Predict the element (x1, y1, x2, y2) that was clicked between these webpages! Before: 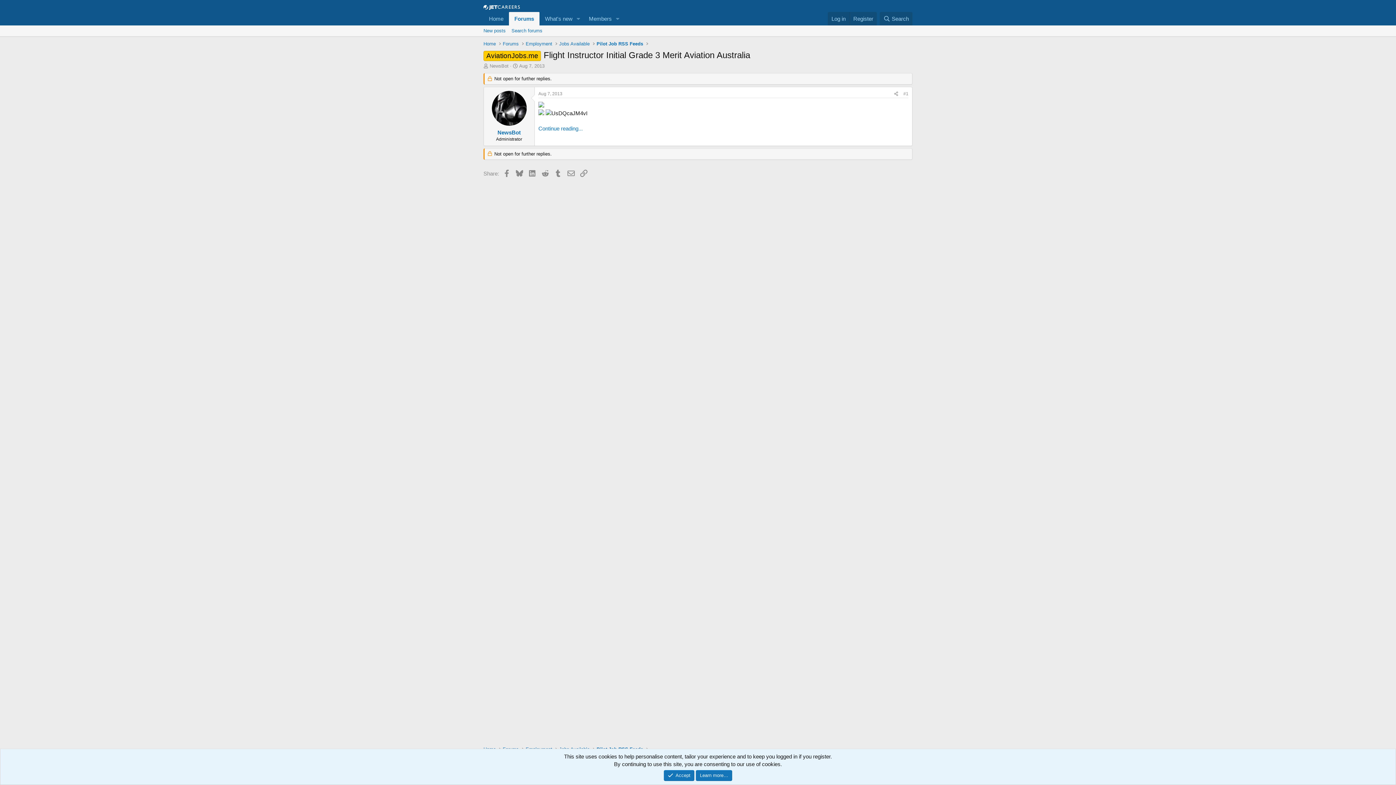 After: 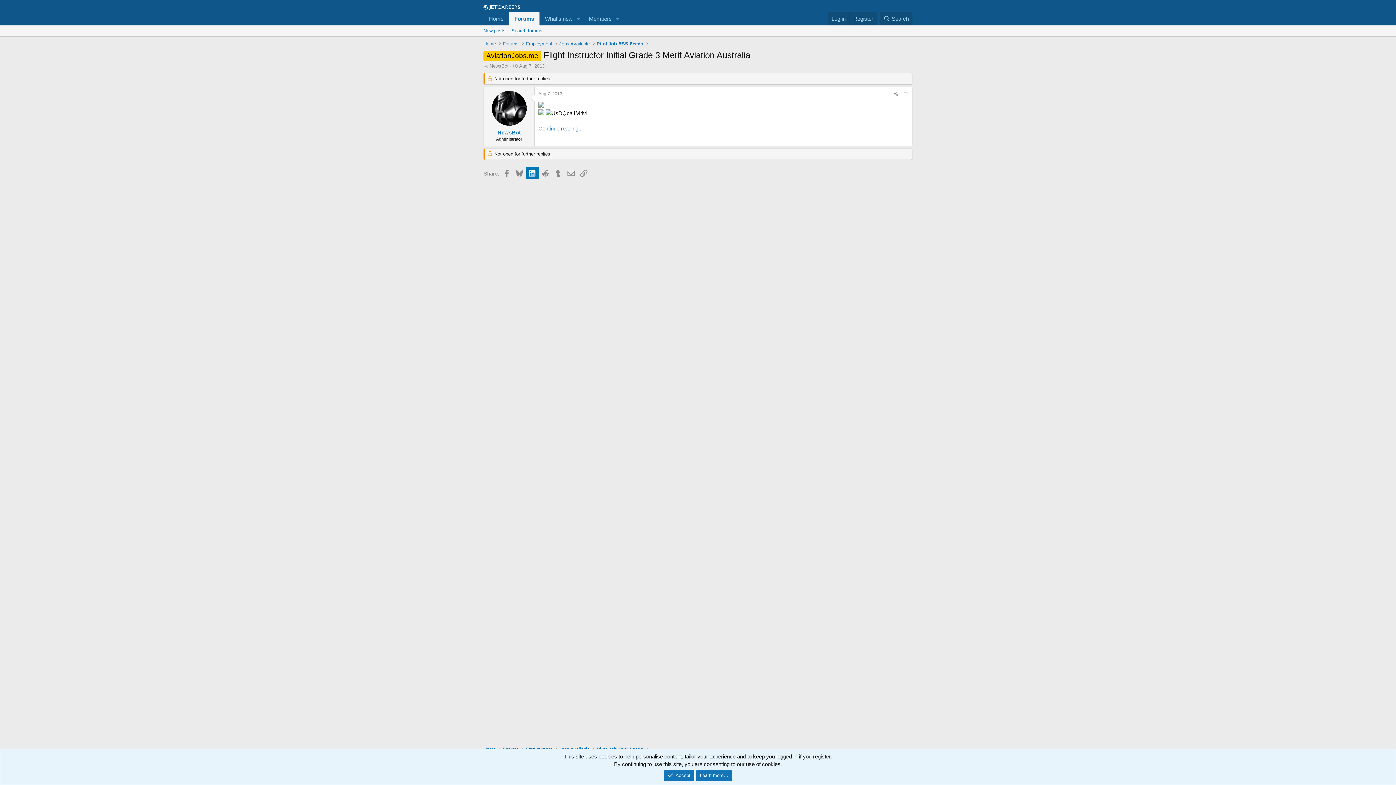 Action: label: LinkedIn bbox: (526, 167, 538, 179)